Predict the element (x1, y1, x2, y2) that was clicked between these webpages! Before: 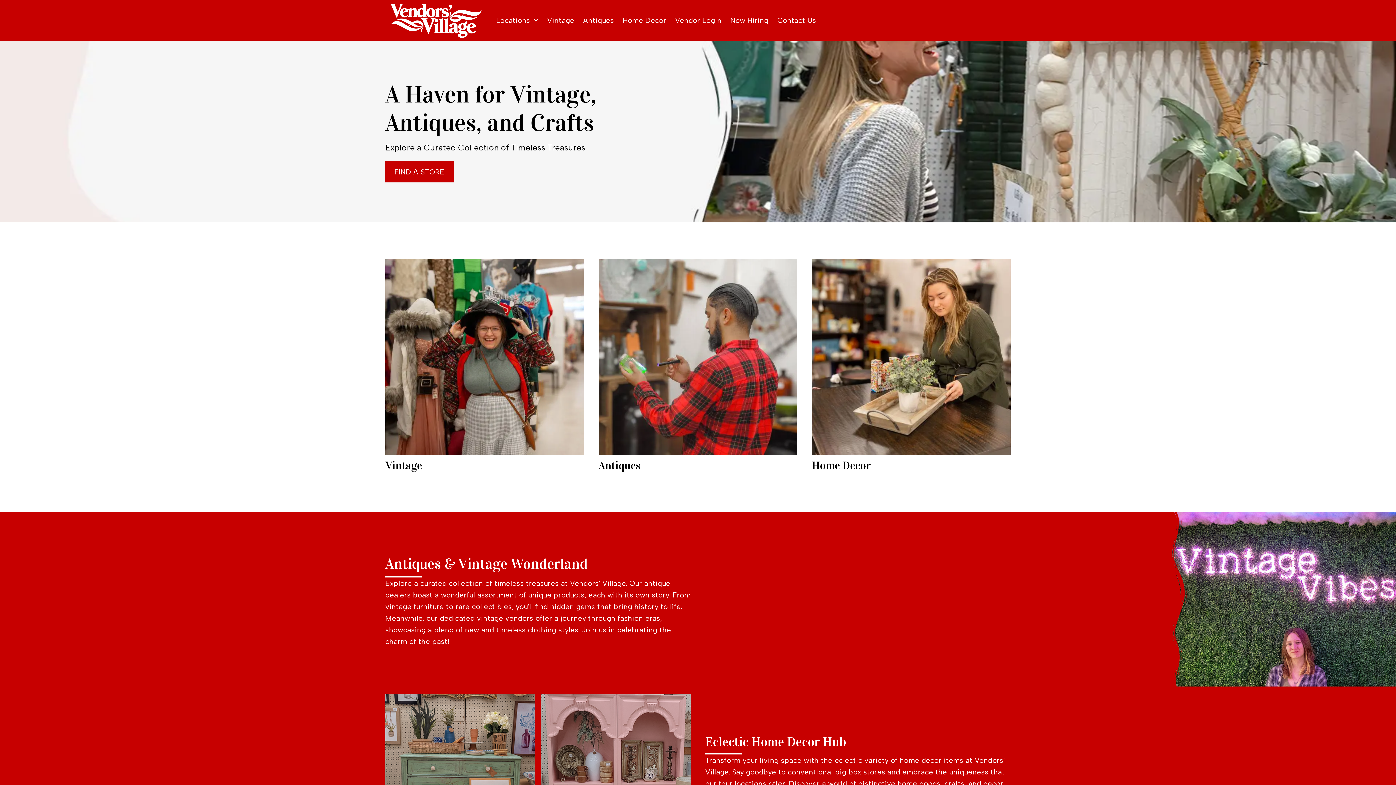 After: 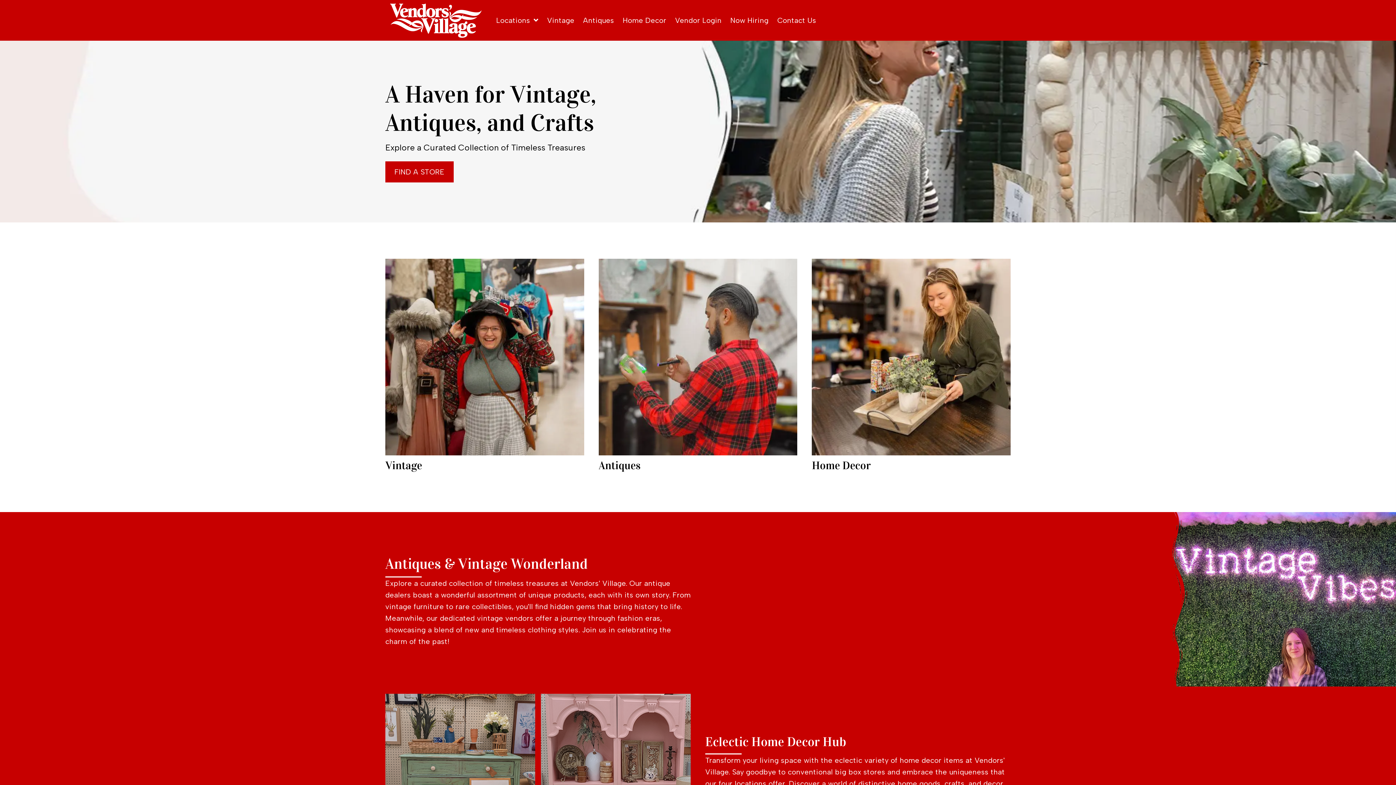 Action: bbox: (389, 1, 482, 38)